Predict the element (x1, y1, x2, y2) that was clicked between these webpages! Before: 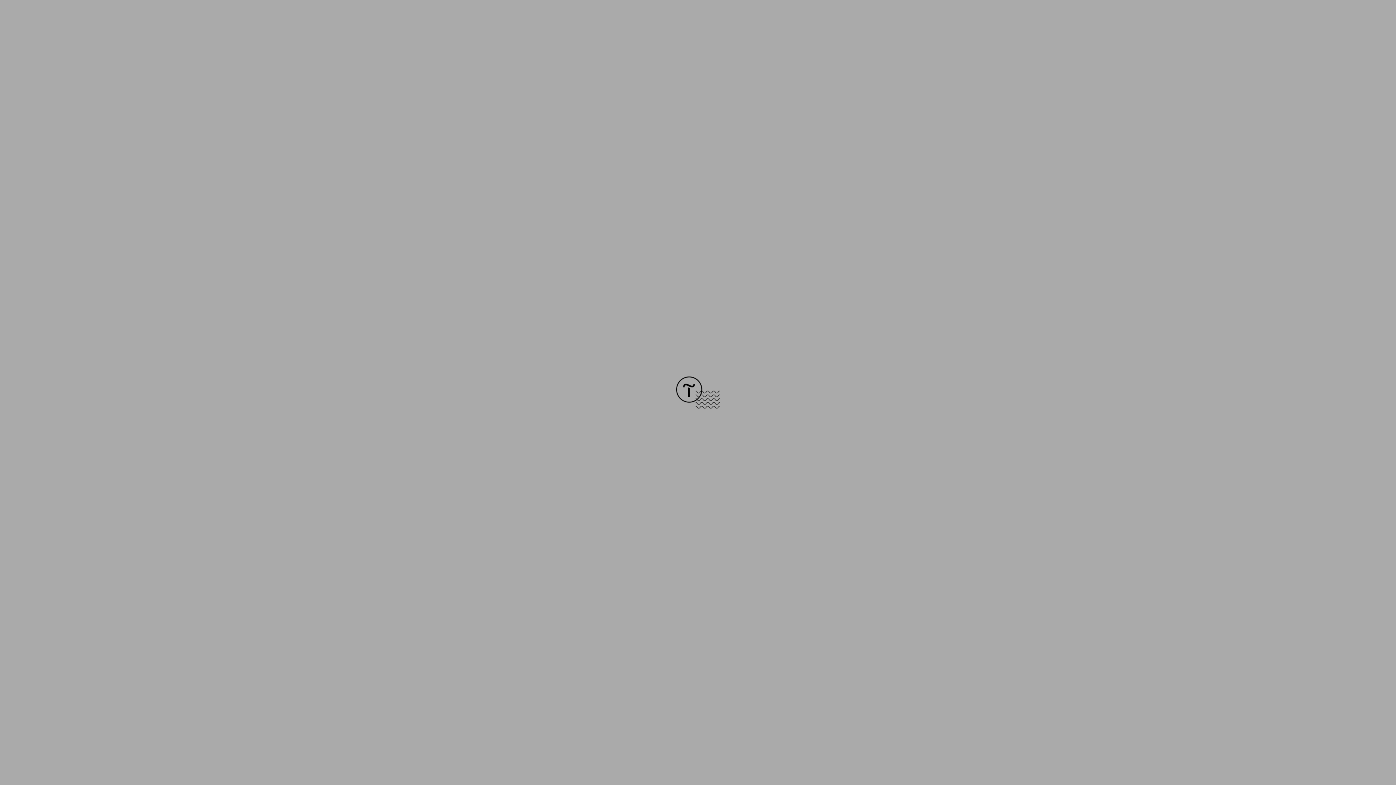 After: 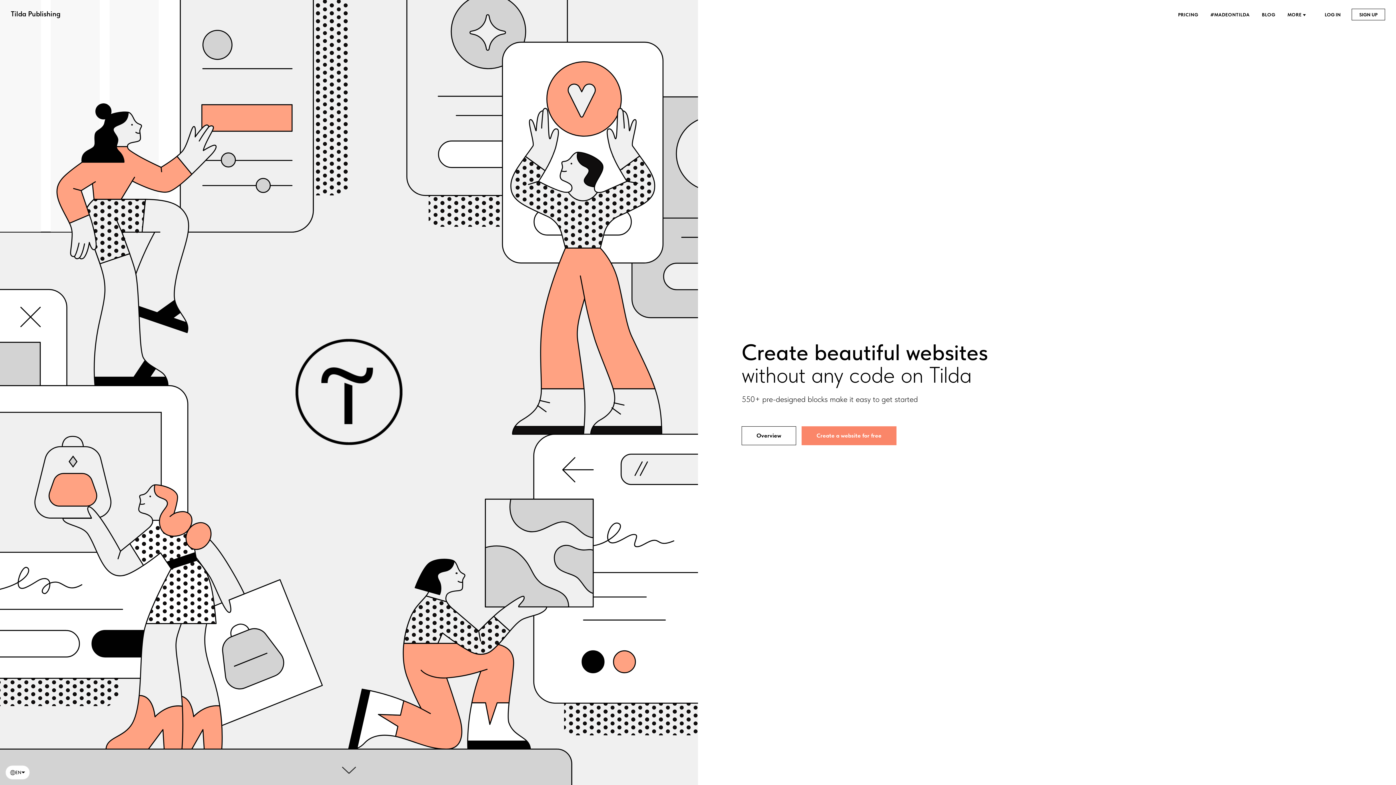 Action: bbox: (676, 403, 720, 409)